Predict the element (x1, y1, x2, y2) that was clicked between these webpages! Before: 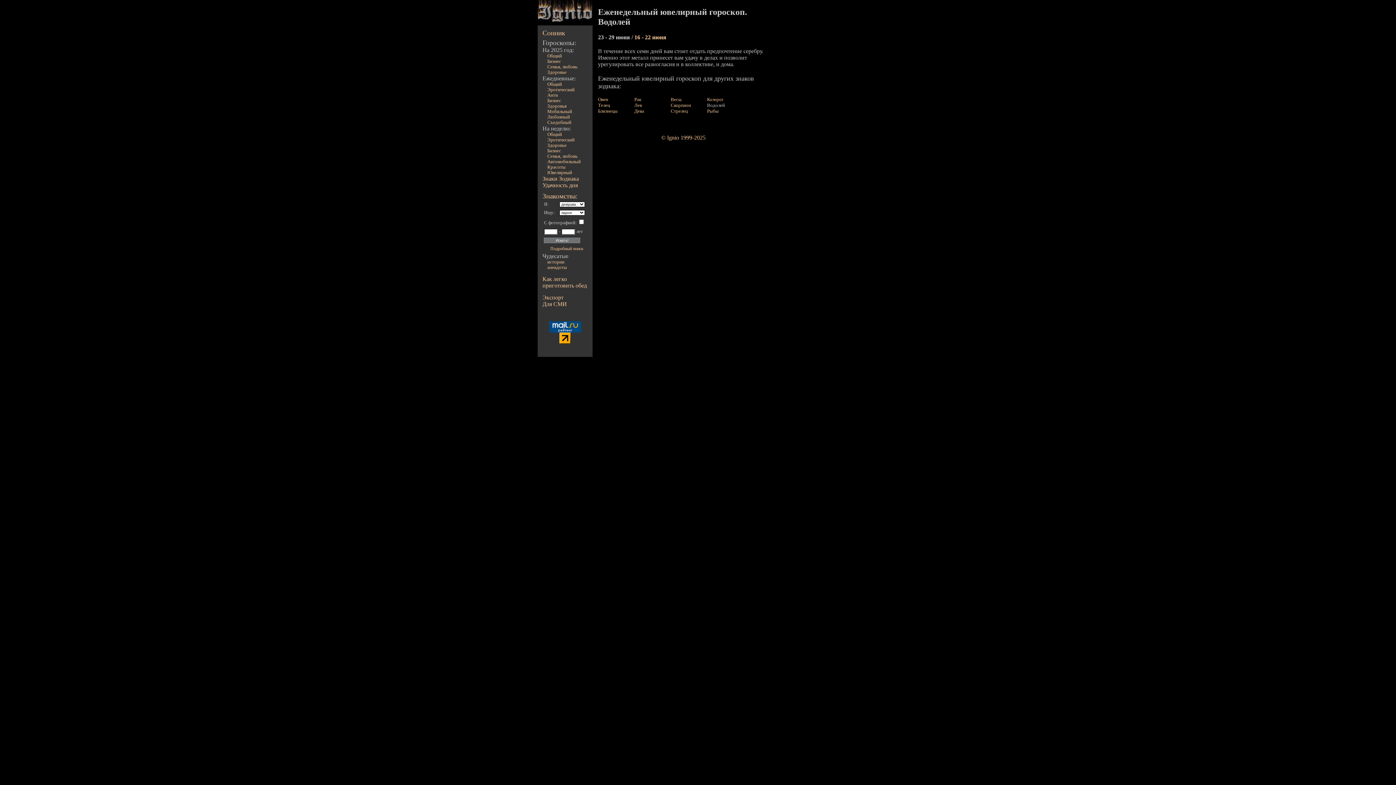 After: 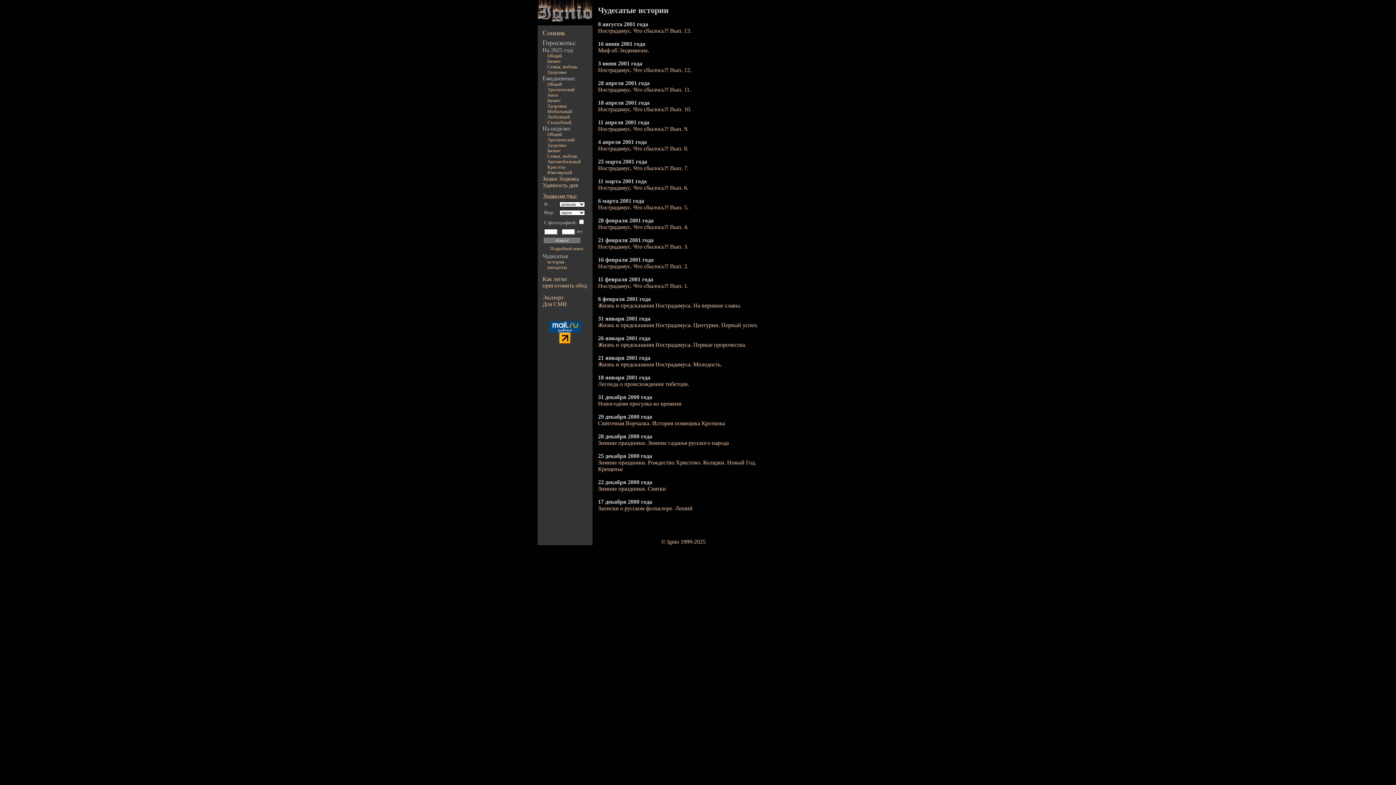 Action: label: истории bbox: (547, 259, 564, 264)